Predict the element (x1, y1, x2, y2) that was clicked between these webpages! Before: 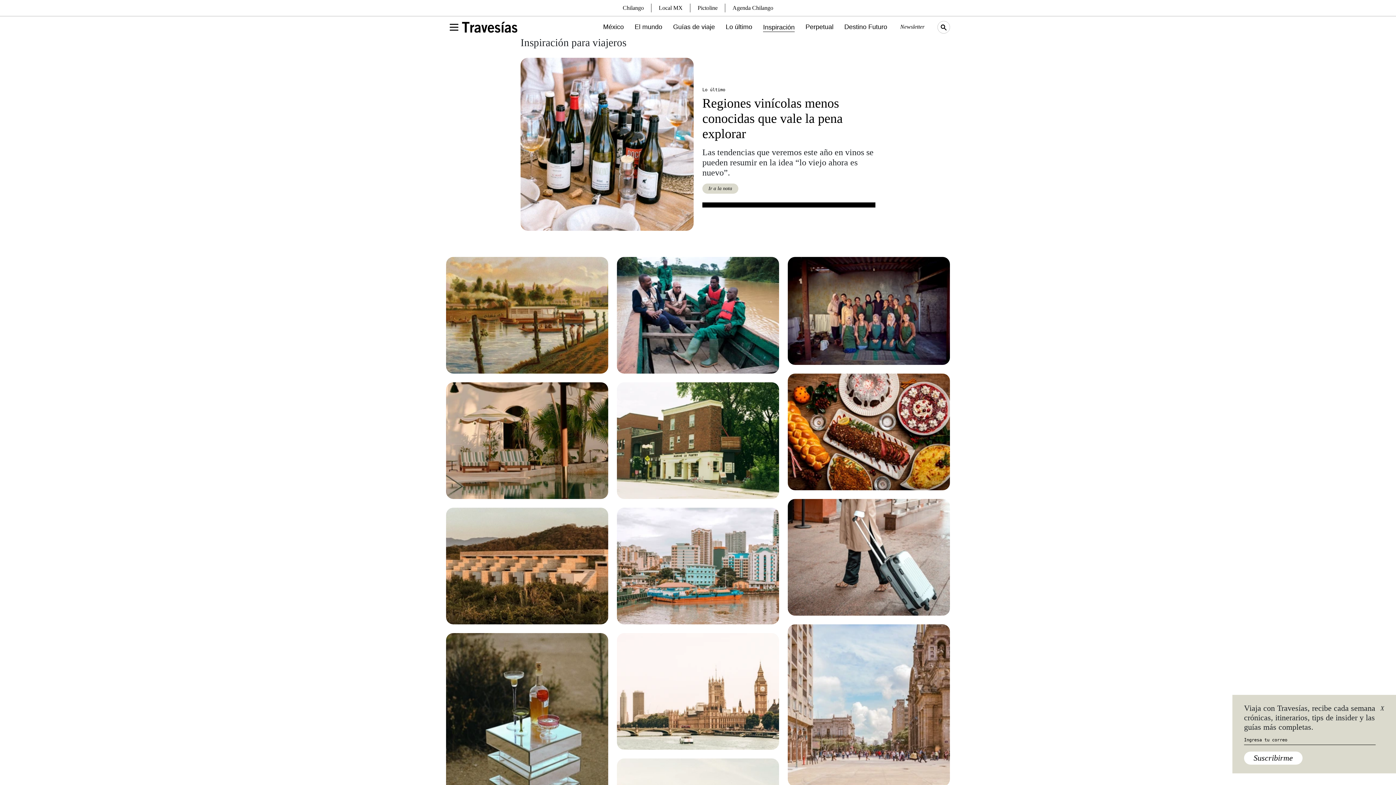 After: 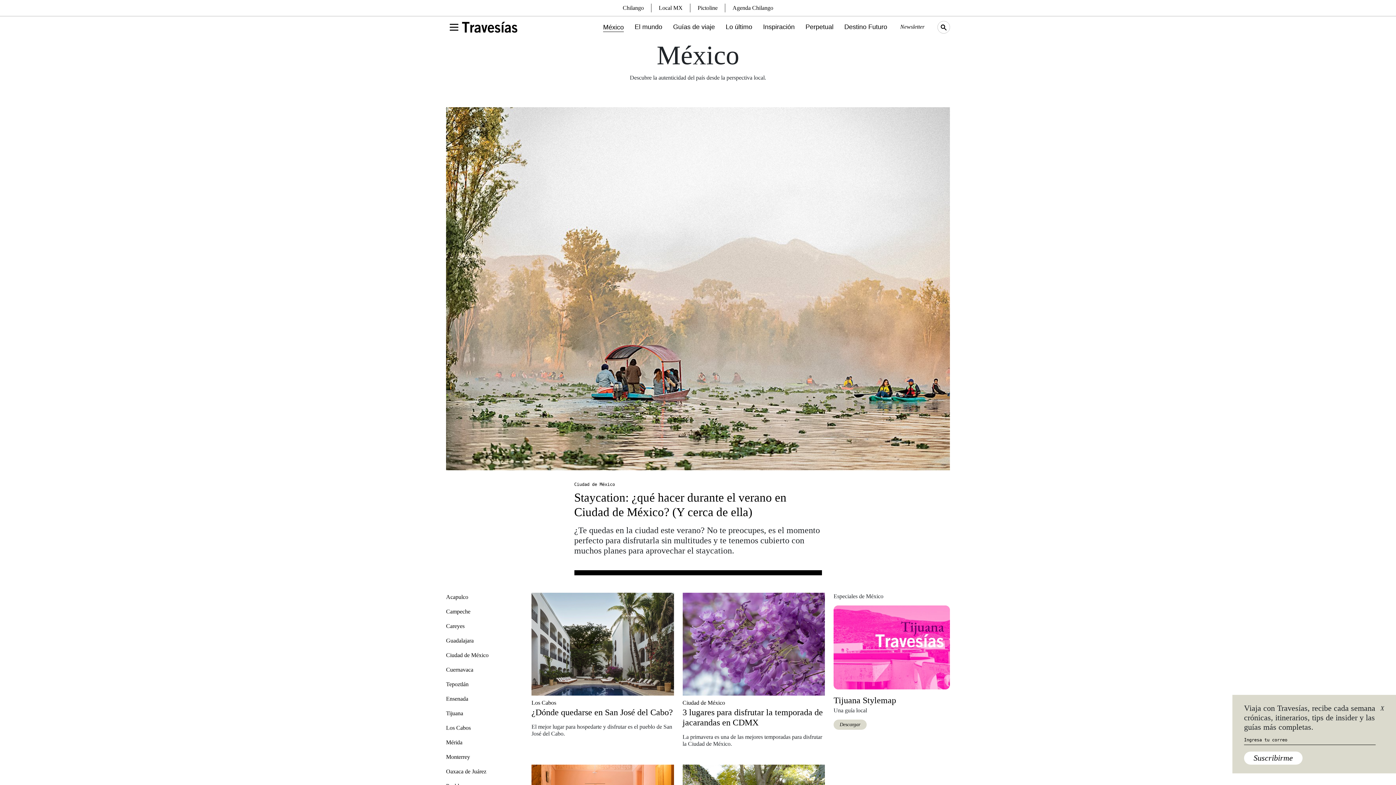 Action: label: México bbox: (603, 22, 624, 32)